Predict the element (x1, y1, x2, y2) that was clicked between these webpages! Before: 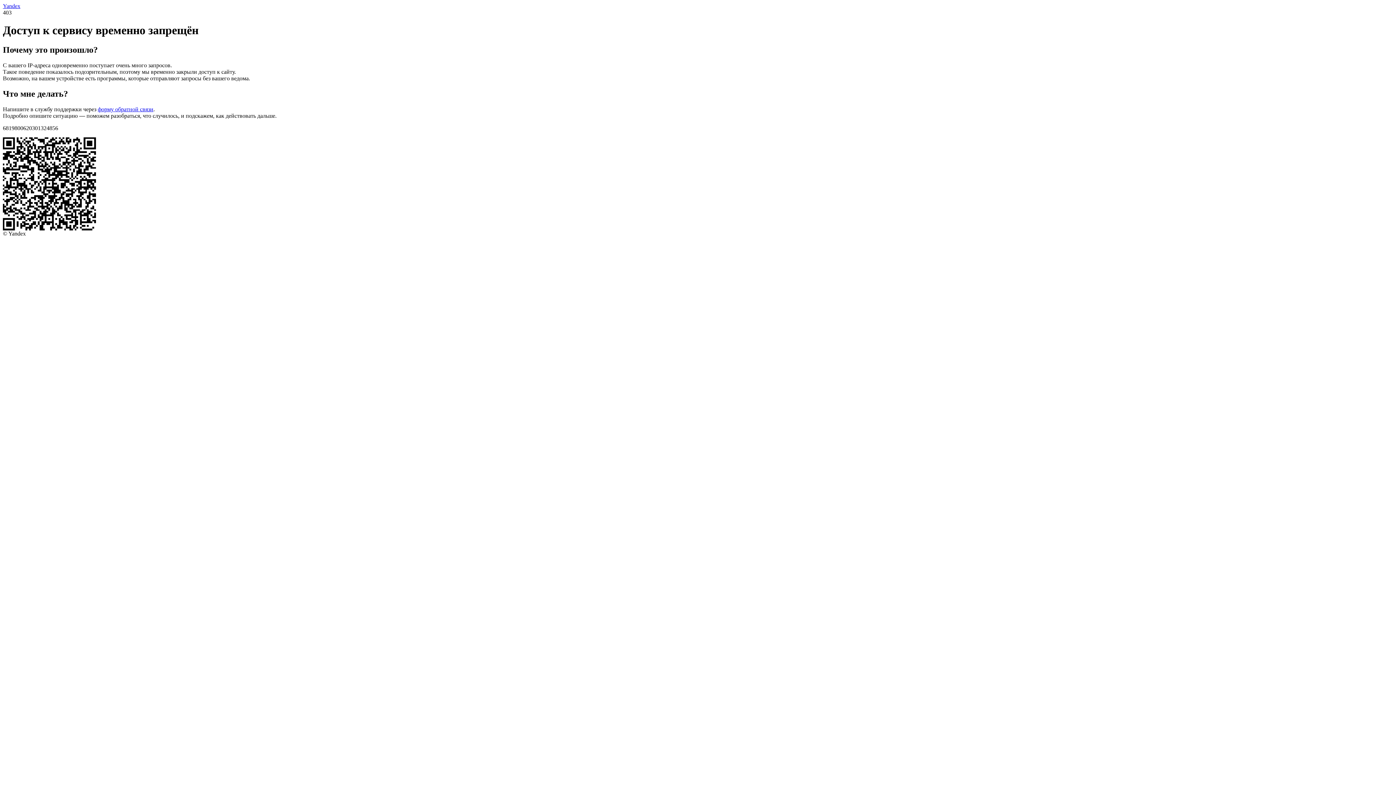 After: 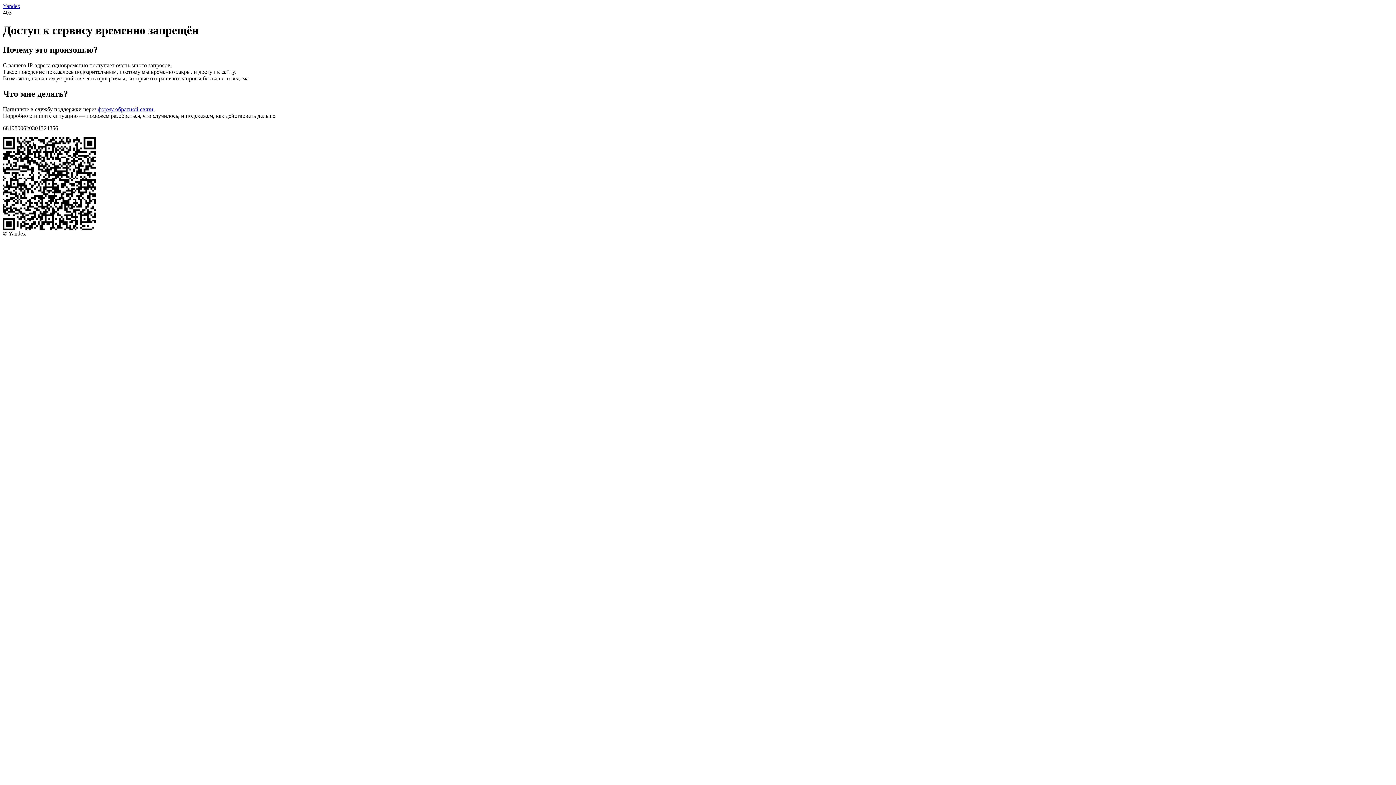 Action: label: форму обратной связи bbox: (97, 106, 153, 112)